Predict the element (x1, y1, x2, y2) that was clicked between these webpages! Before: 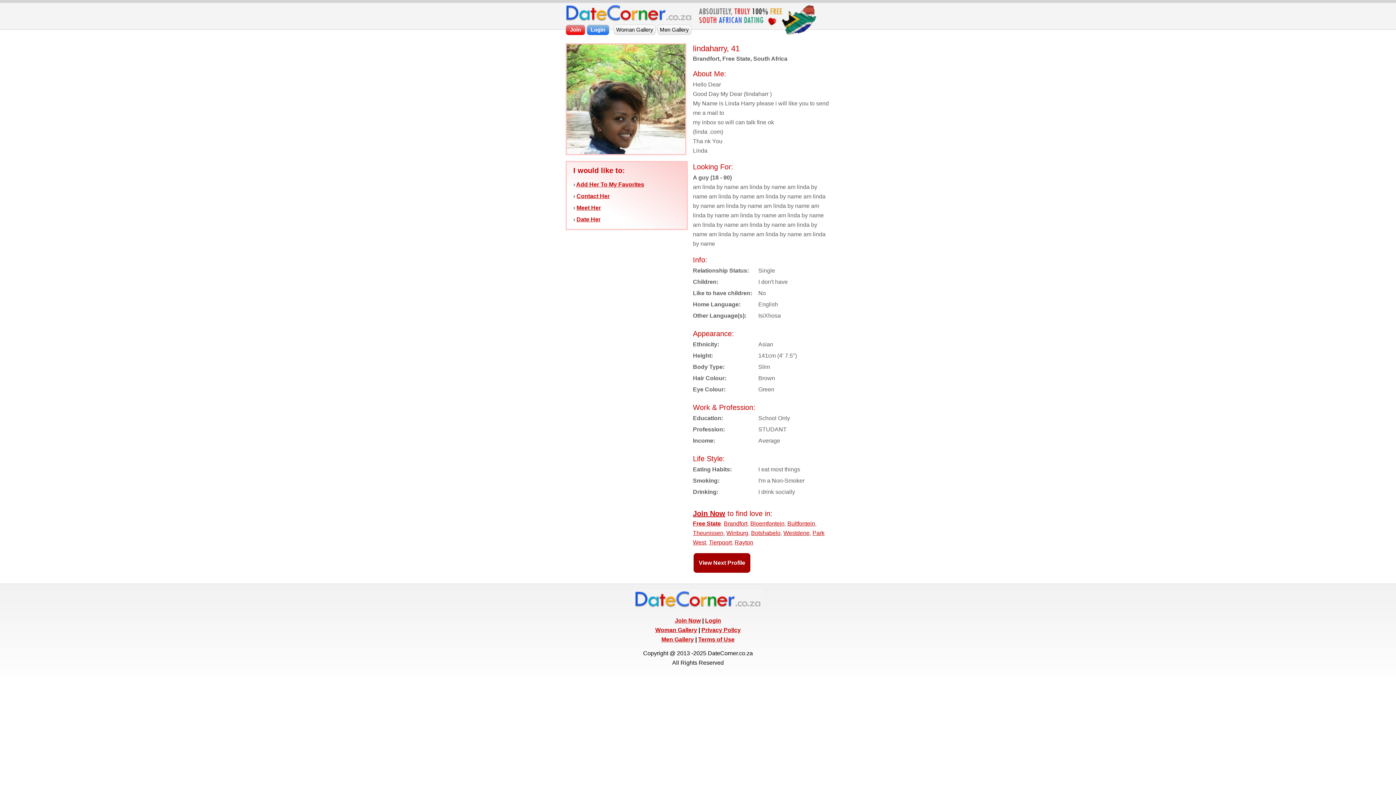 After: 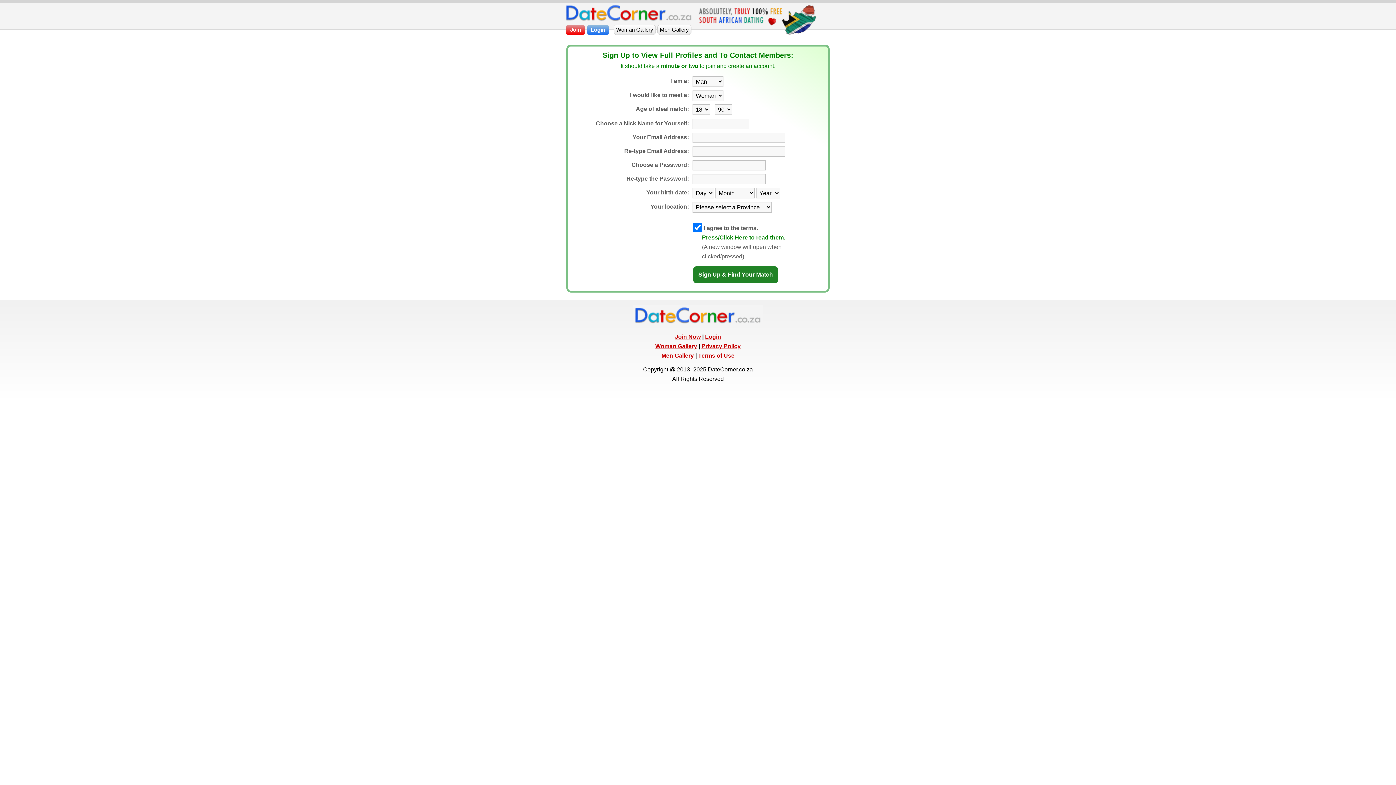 Action: label: Botshabelo bbox: (751, 530, 780, 536)